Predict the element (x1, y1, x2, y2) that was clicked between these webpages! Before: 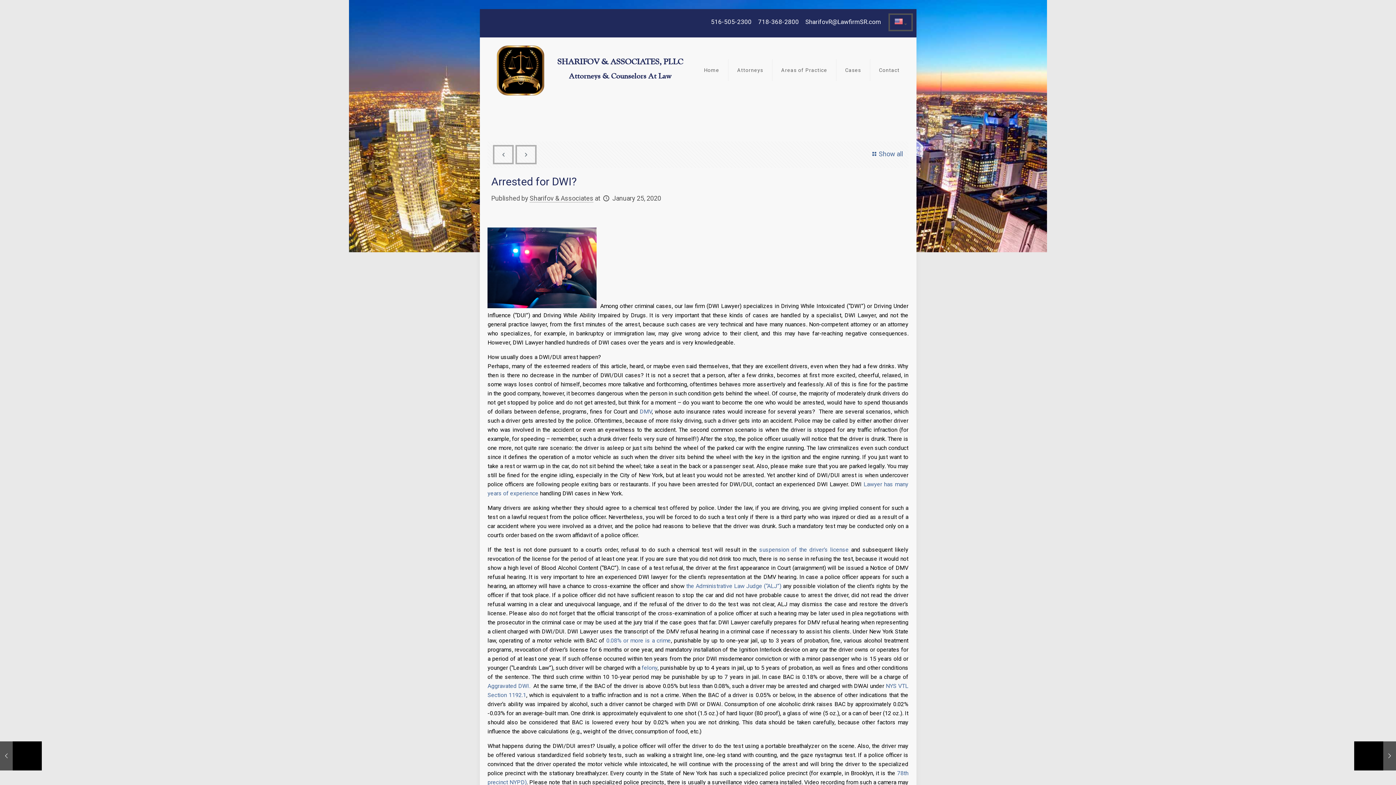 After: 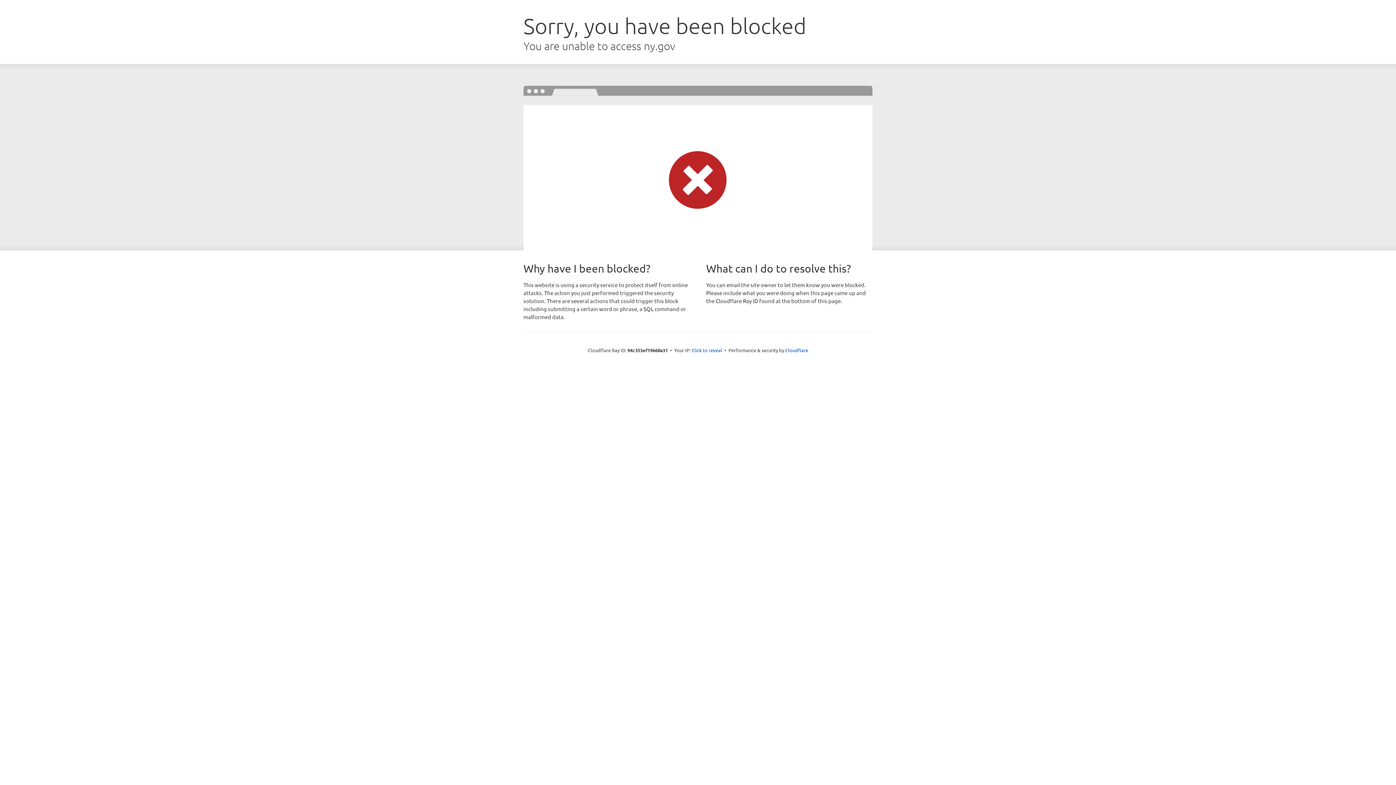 Action: bbox: (686, 582, 781, 589) label: the Administrative Law Judge (“ALJ”)